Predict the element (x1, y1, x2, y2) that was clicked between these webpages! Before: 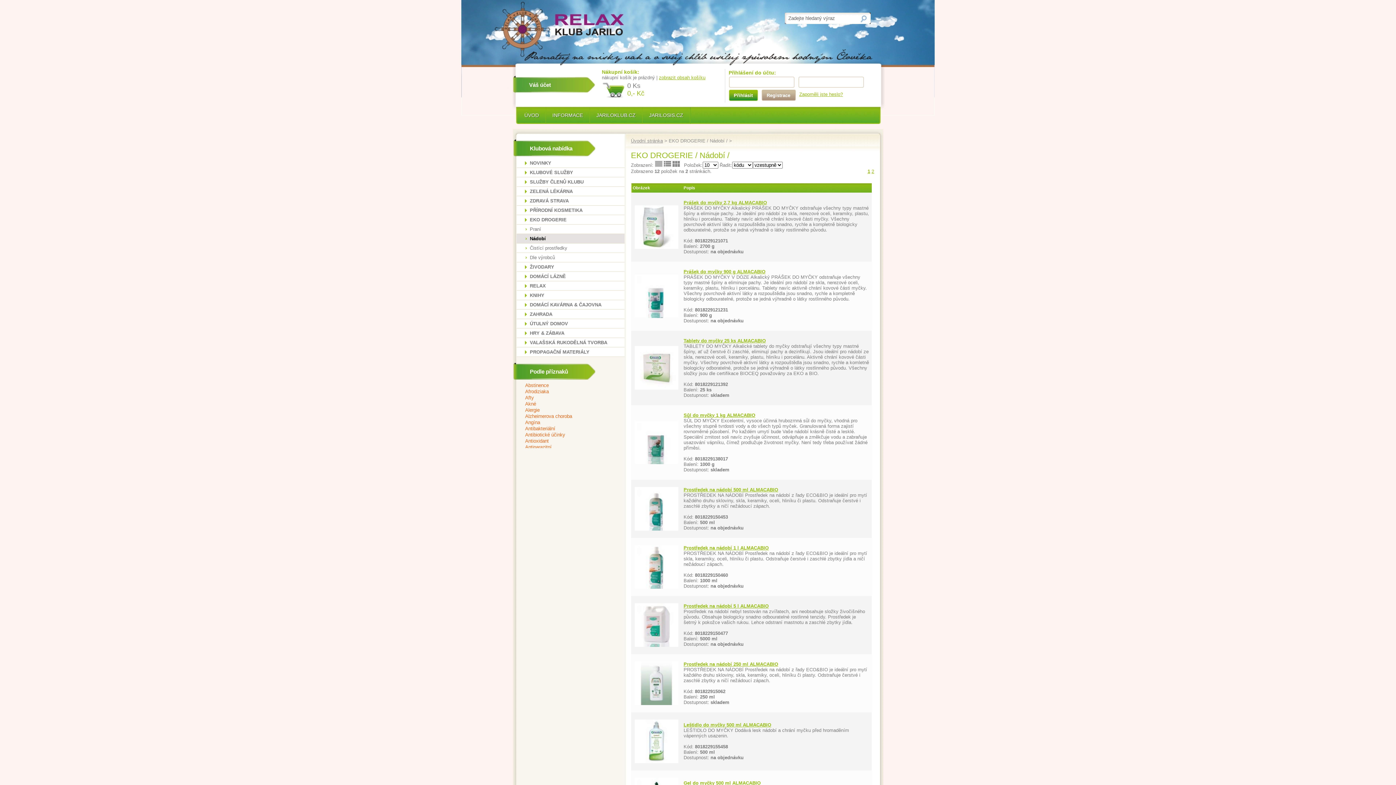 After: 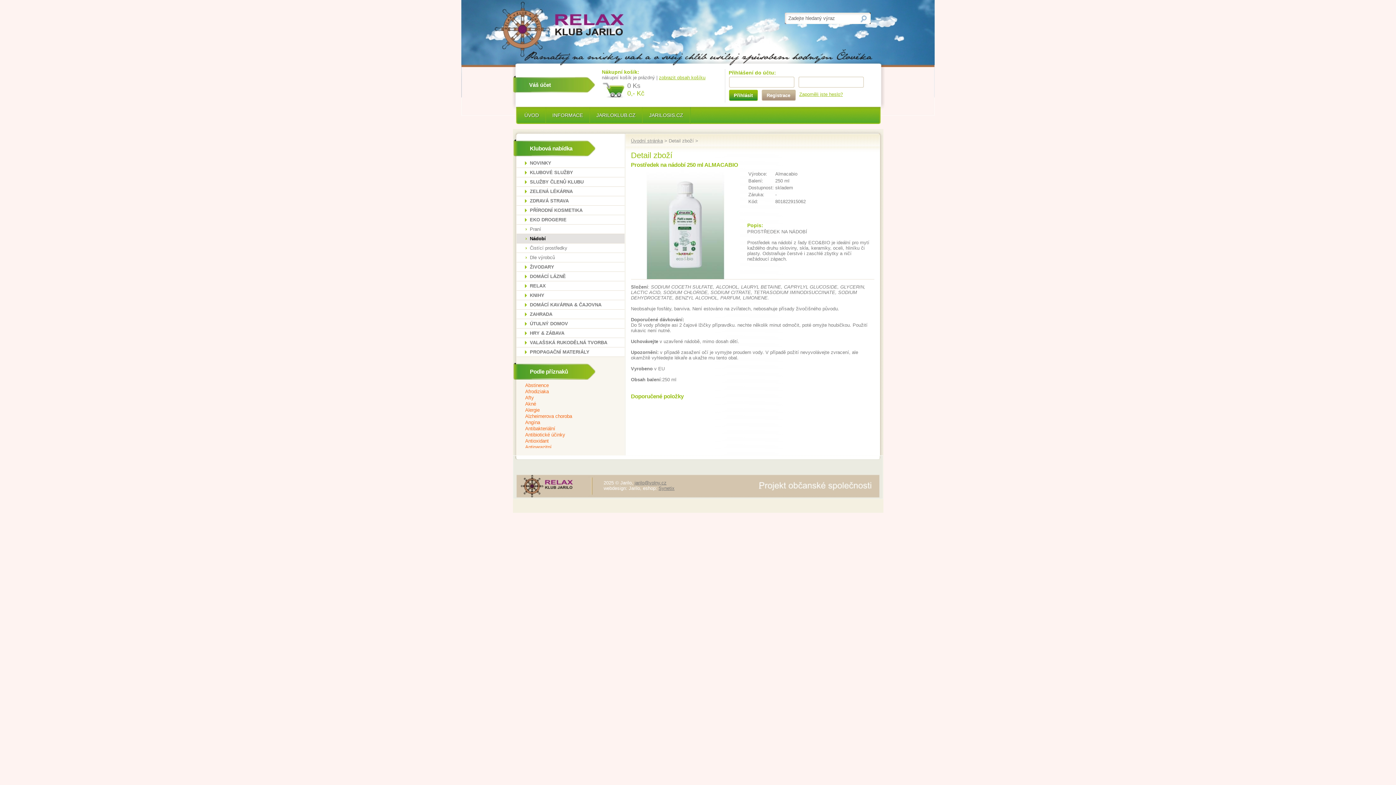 Action: bbox: (634, 701, 678, 706)